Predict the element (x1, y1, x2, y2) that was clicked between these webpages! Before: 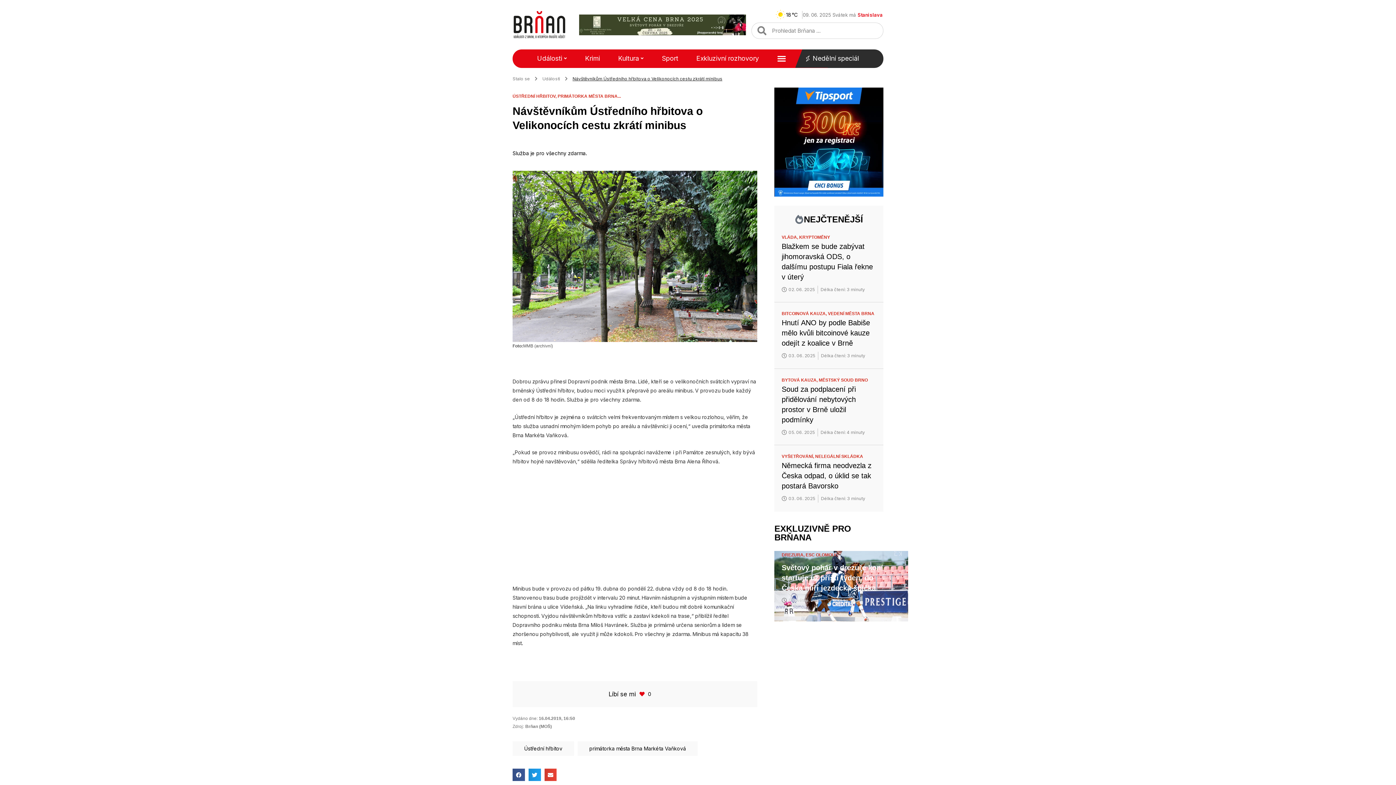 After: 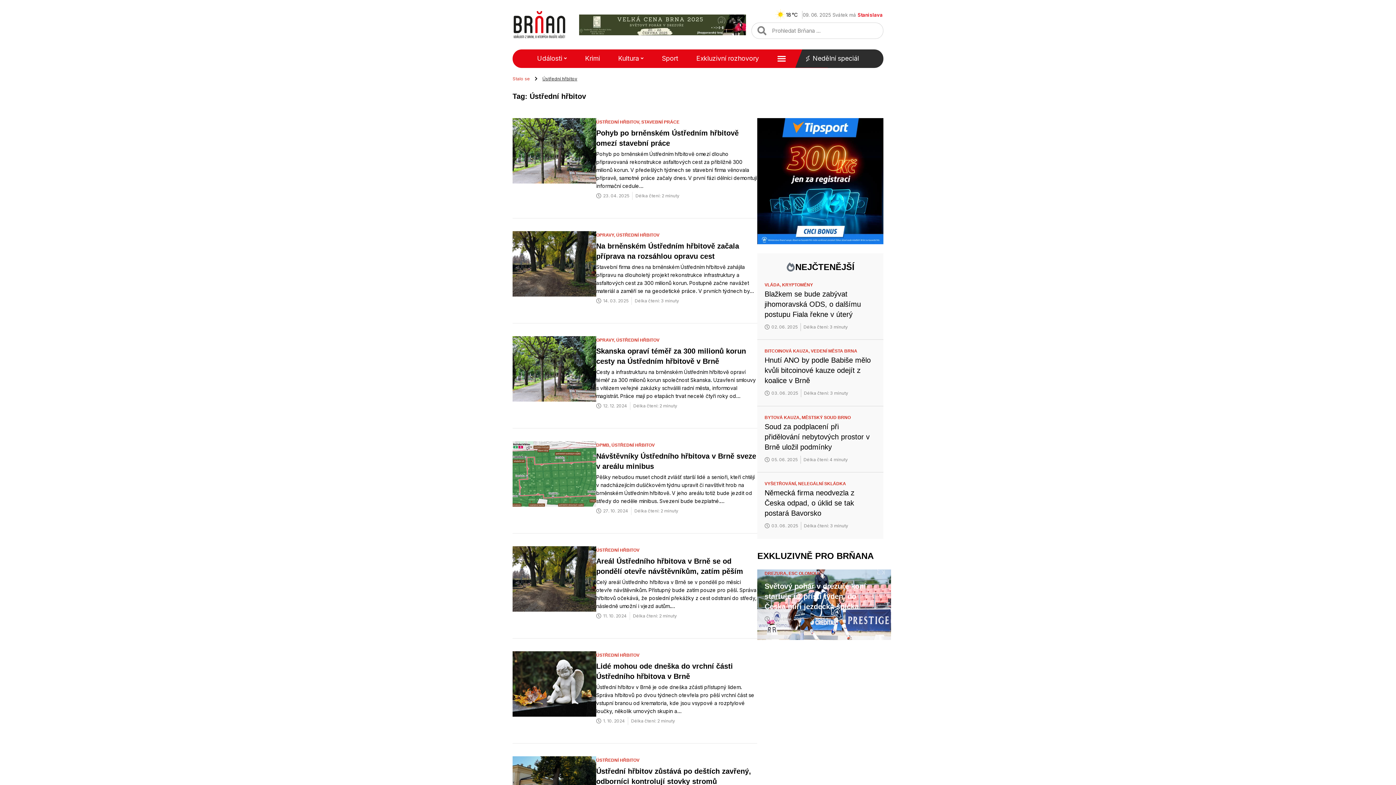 Action: bbox: (512, 741, 574, 756) label: Ústřední hřbitov